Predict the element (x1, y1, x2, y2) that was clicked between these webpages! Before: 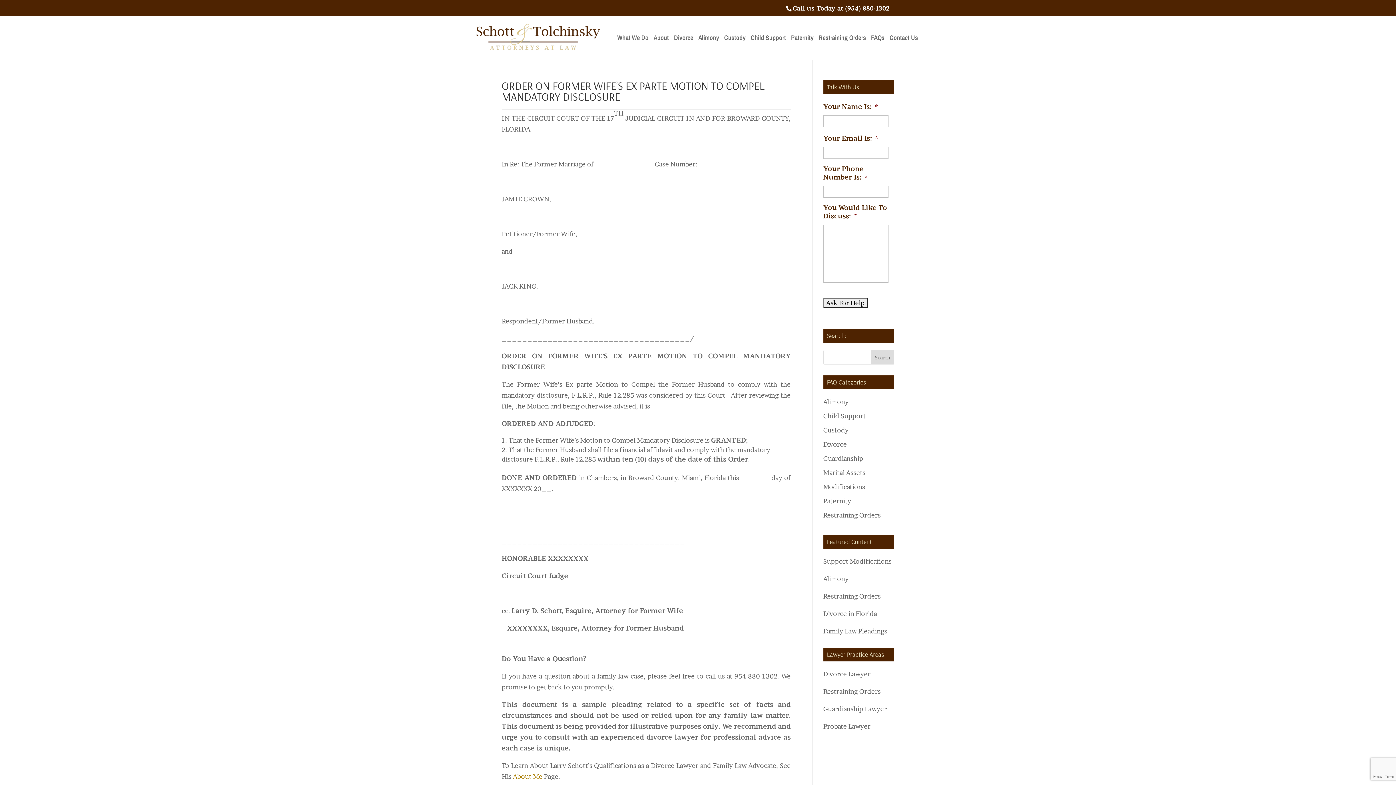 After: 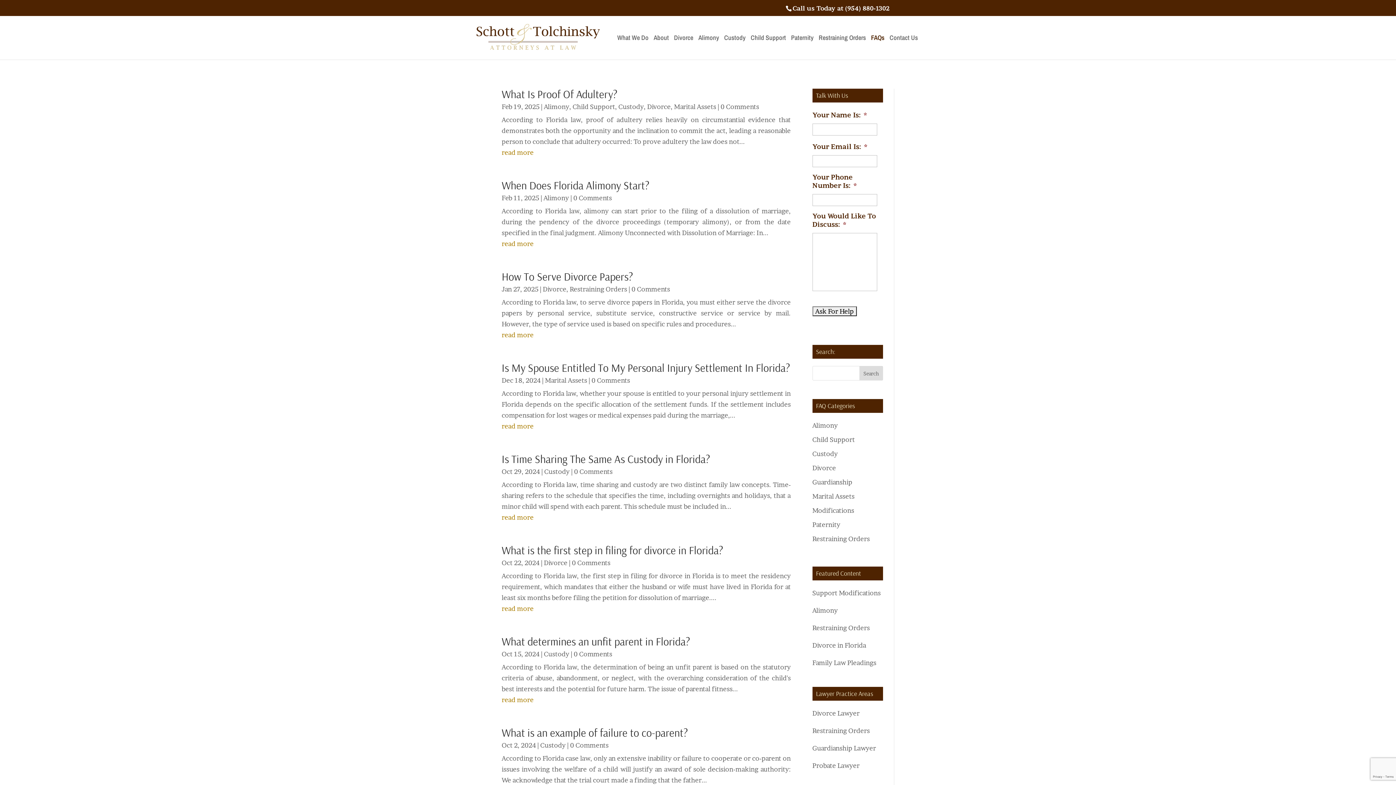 Action: label: FAQs bbox: (871, 35, 884, 59)